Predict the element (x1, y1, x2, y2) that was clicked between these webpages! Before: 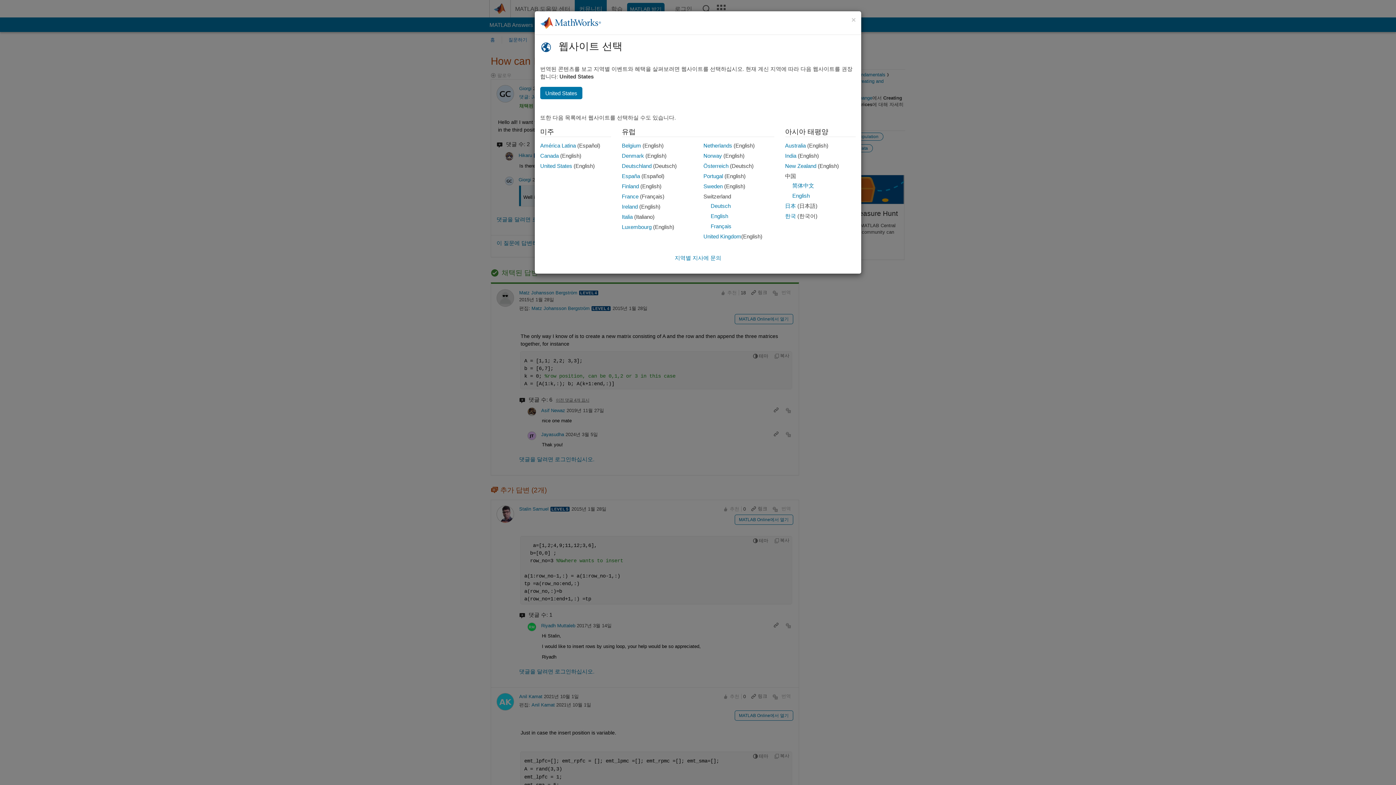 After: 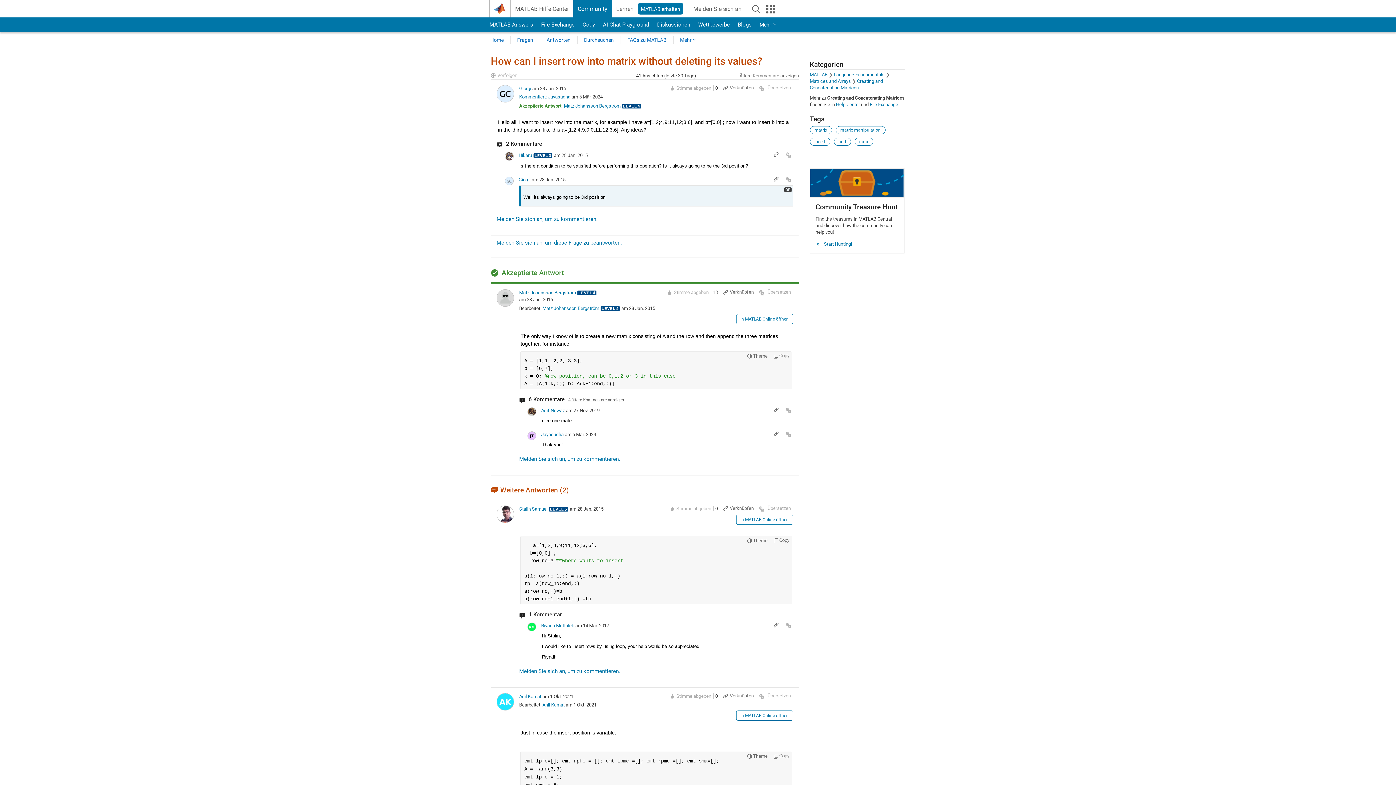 Action: bbox: (622, 162, 651, 169) label: Deutschland